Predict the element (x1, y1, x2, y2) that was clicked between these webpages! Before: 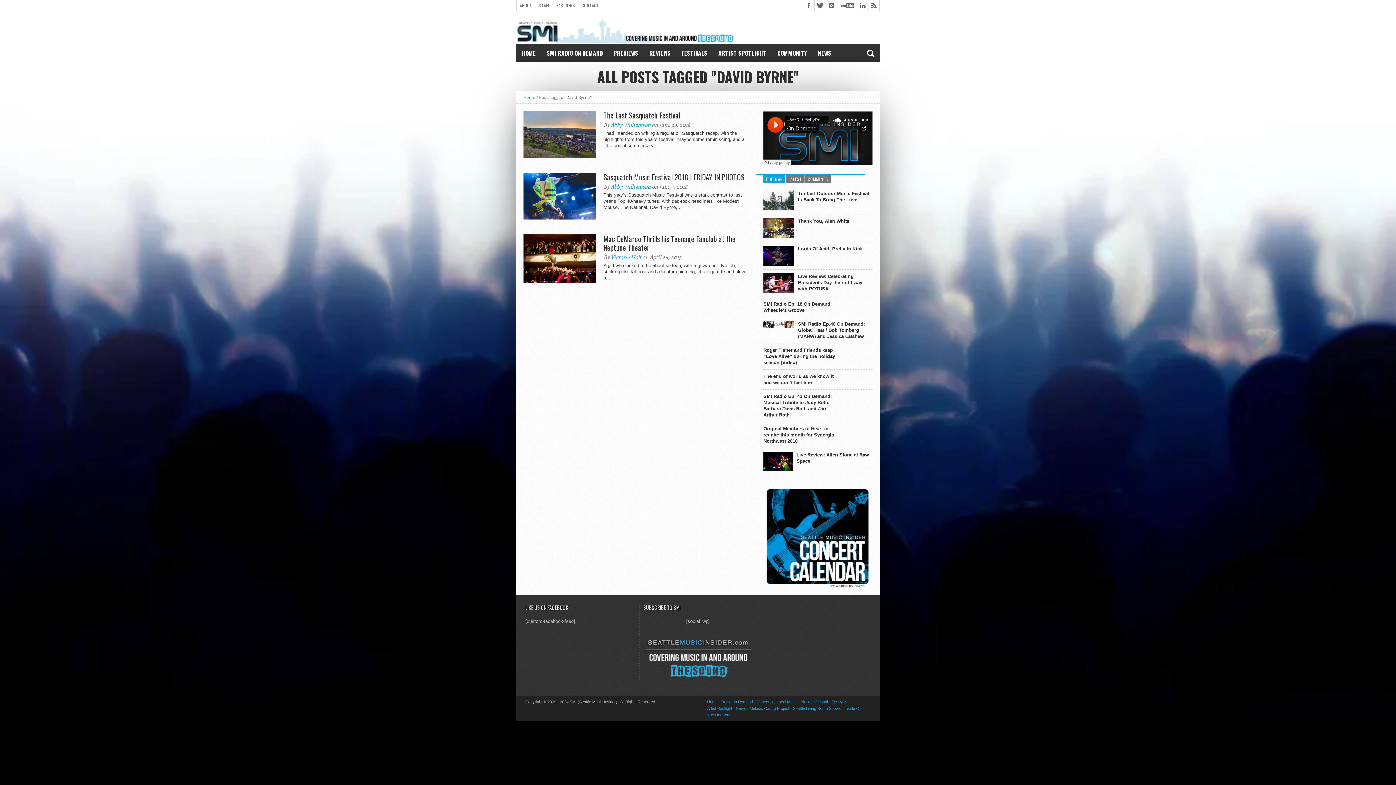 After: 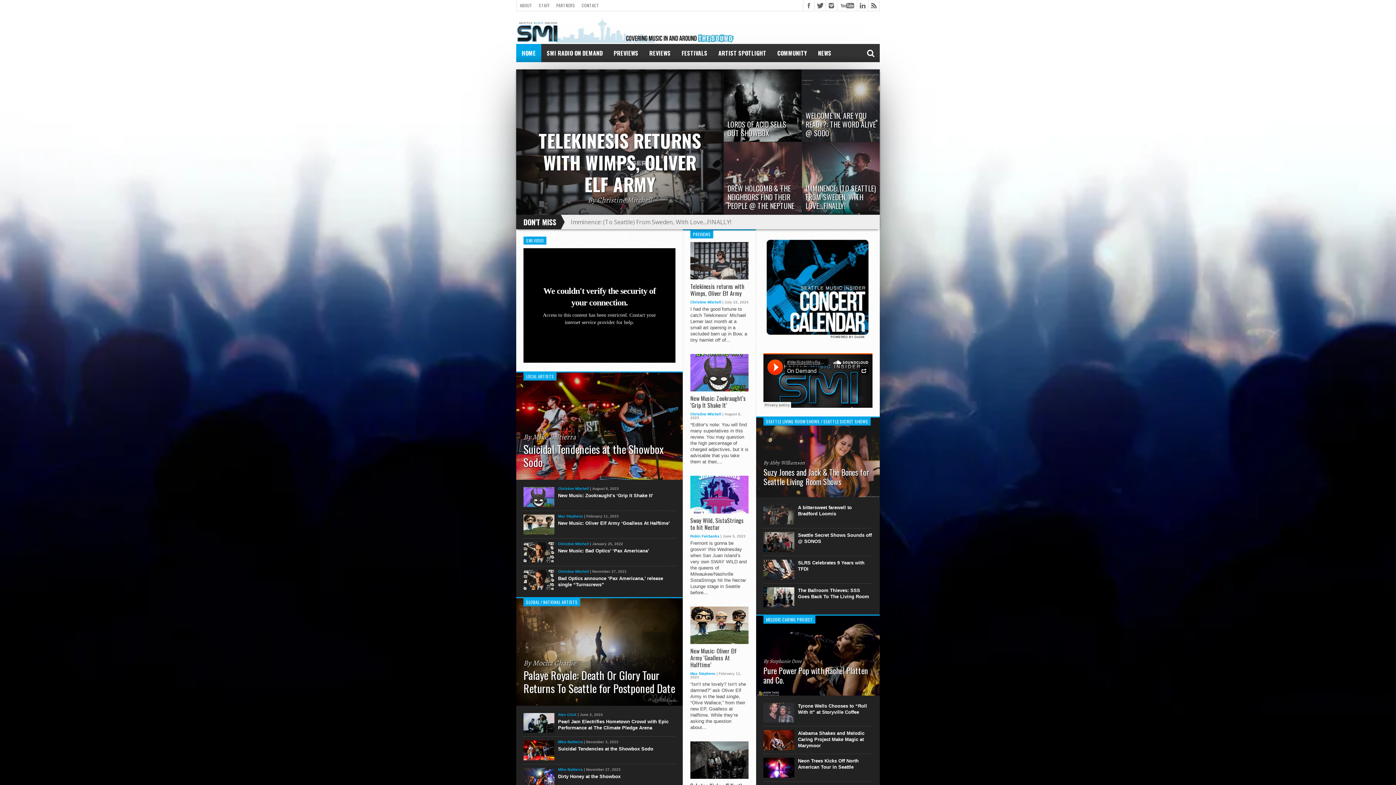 Action: label: Home bbox: (707, 700, 717, 704)